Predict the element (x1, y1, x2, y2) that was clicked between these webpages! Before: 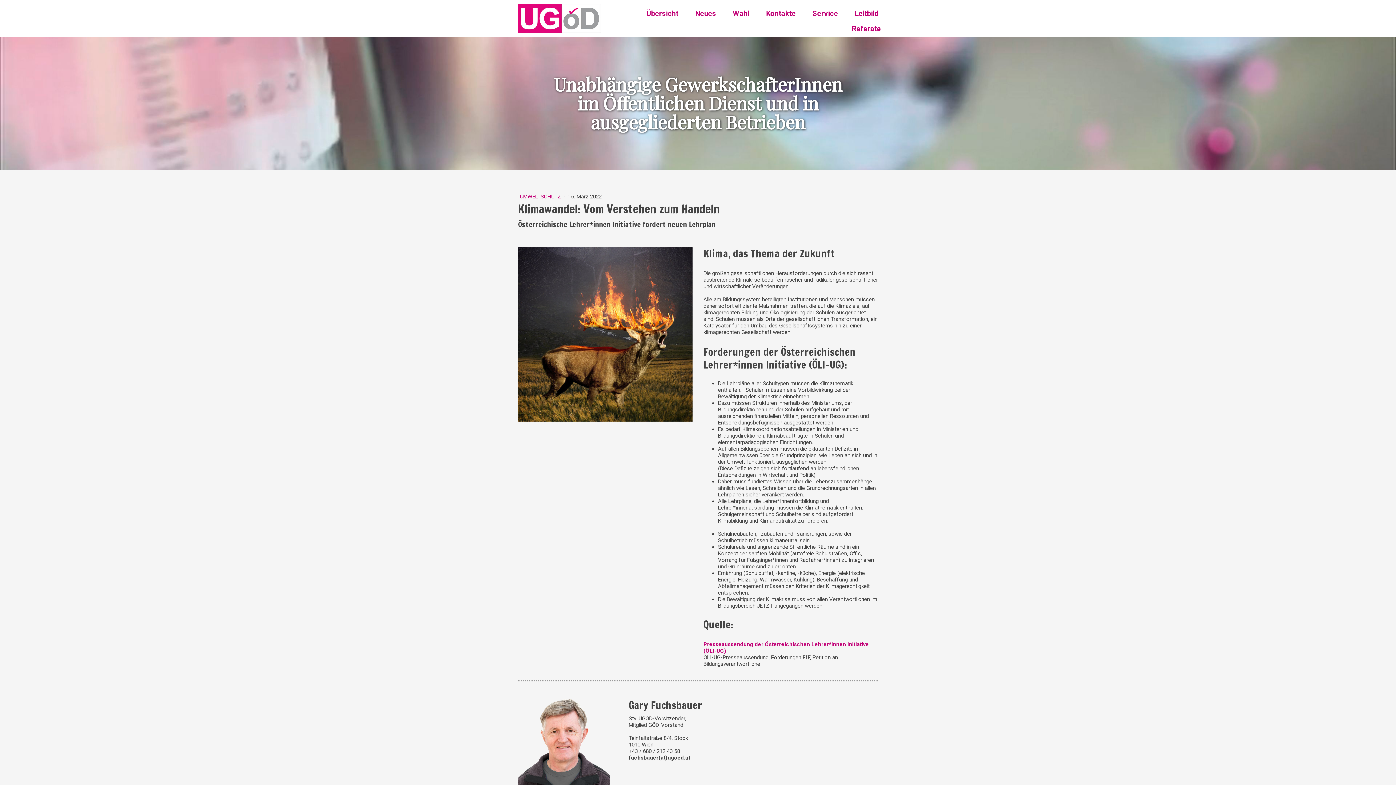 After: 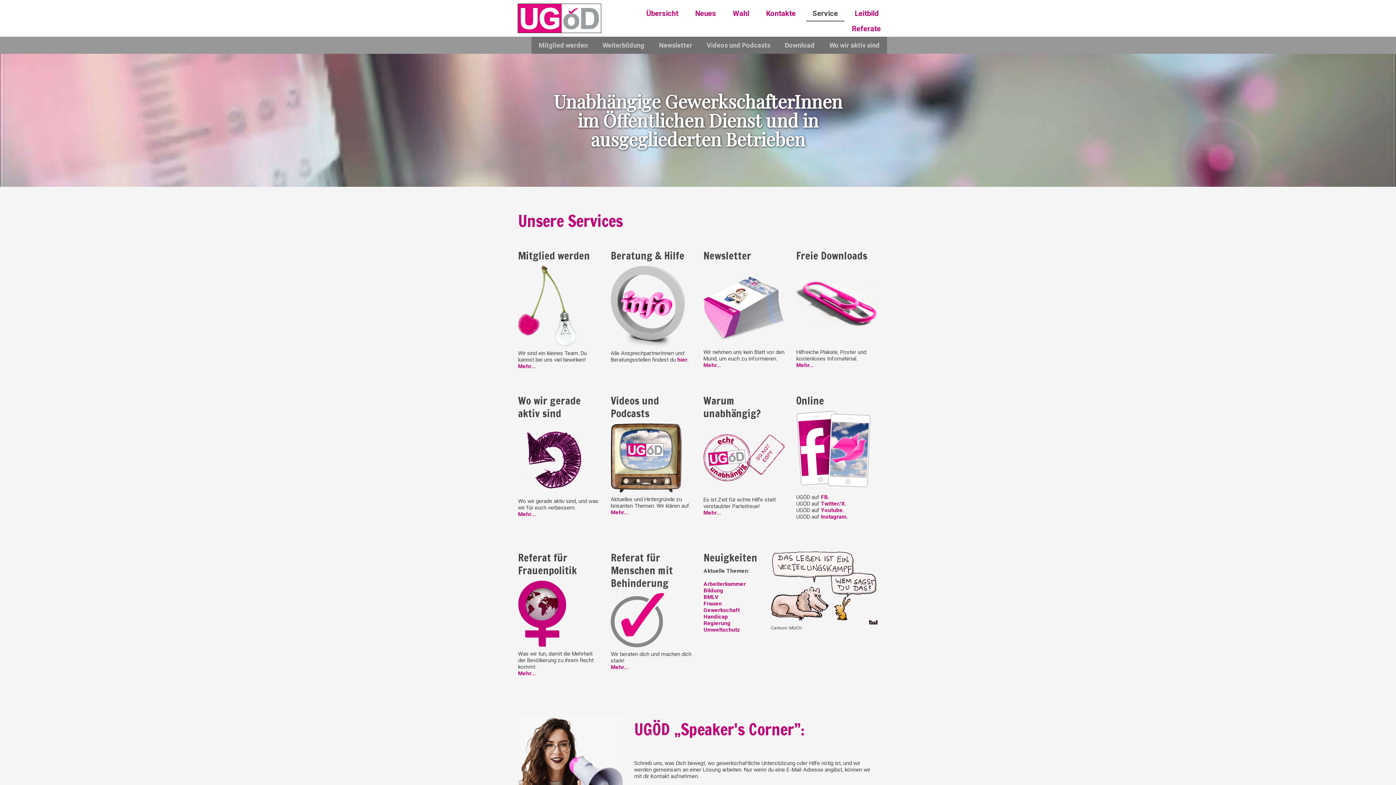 Action: label: Service bbox: (806, 6, 844, 21)